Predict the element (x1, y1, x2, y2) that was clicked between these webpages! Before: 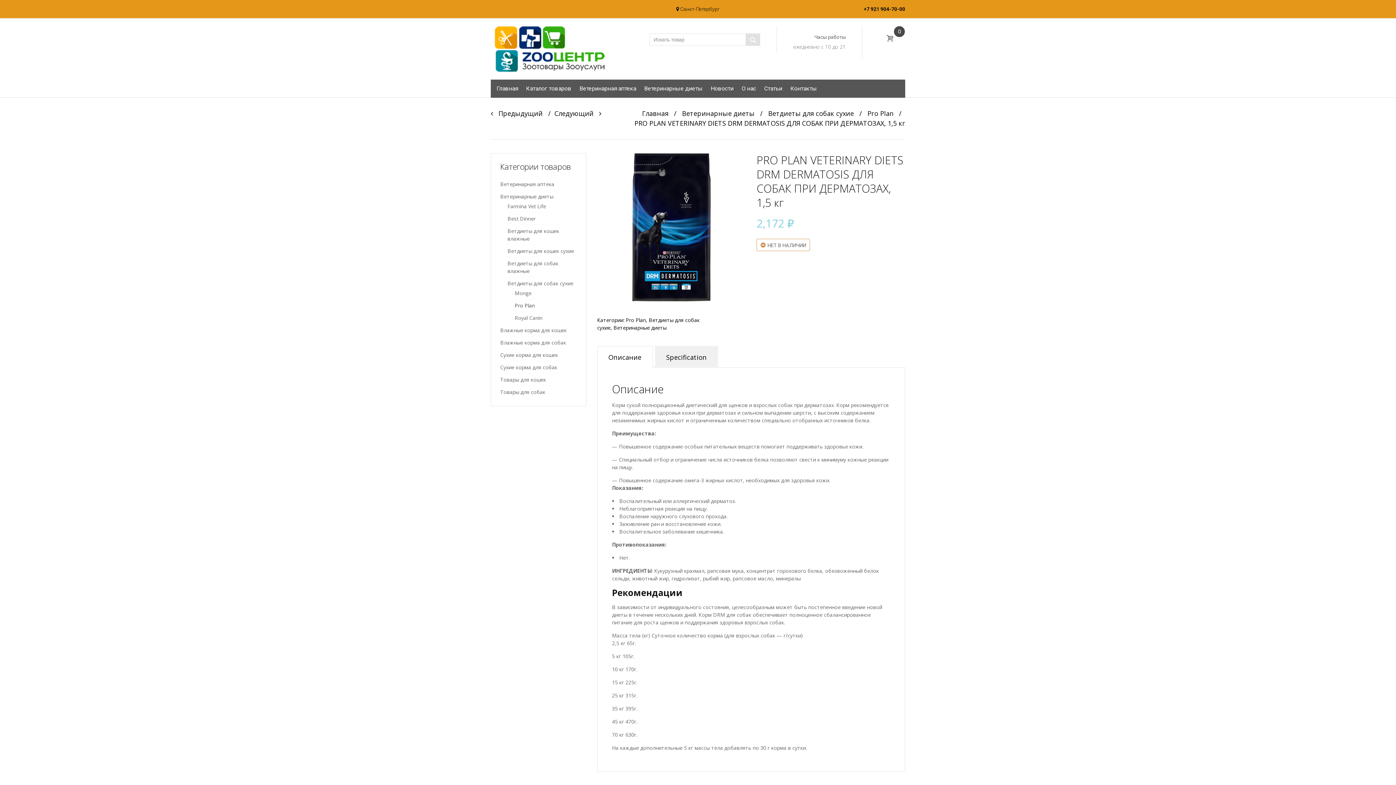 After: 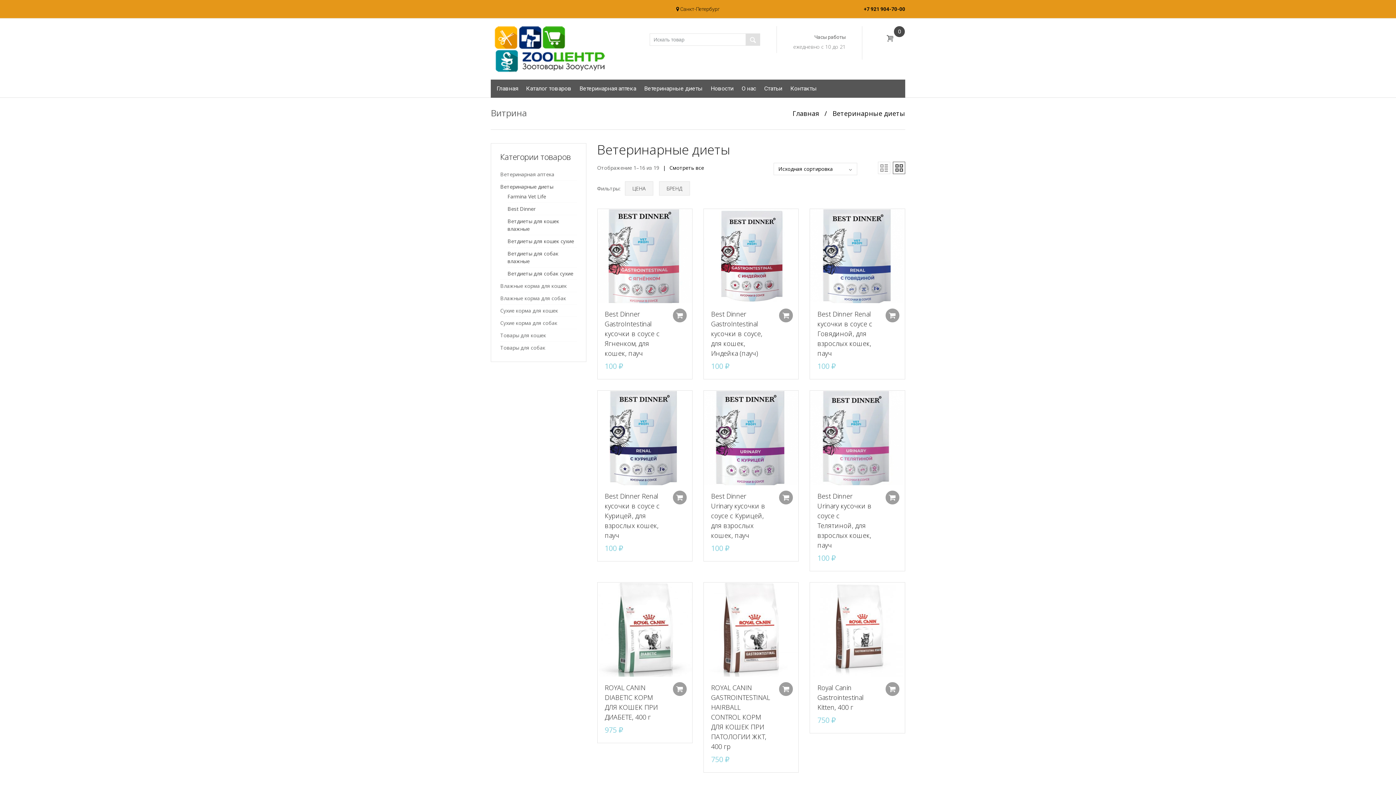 Action: bbox: (613, 324, 666, 331) label: Ветеринарные диеты